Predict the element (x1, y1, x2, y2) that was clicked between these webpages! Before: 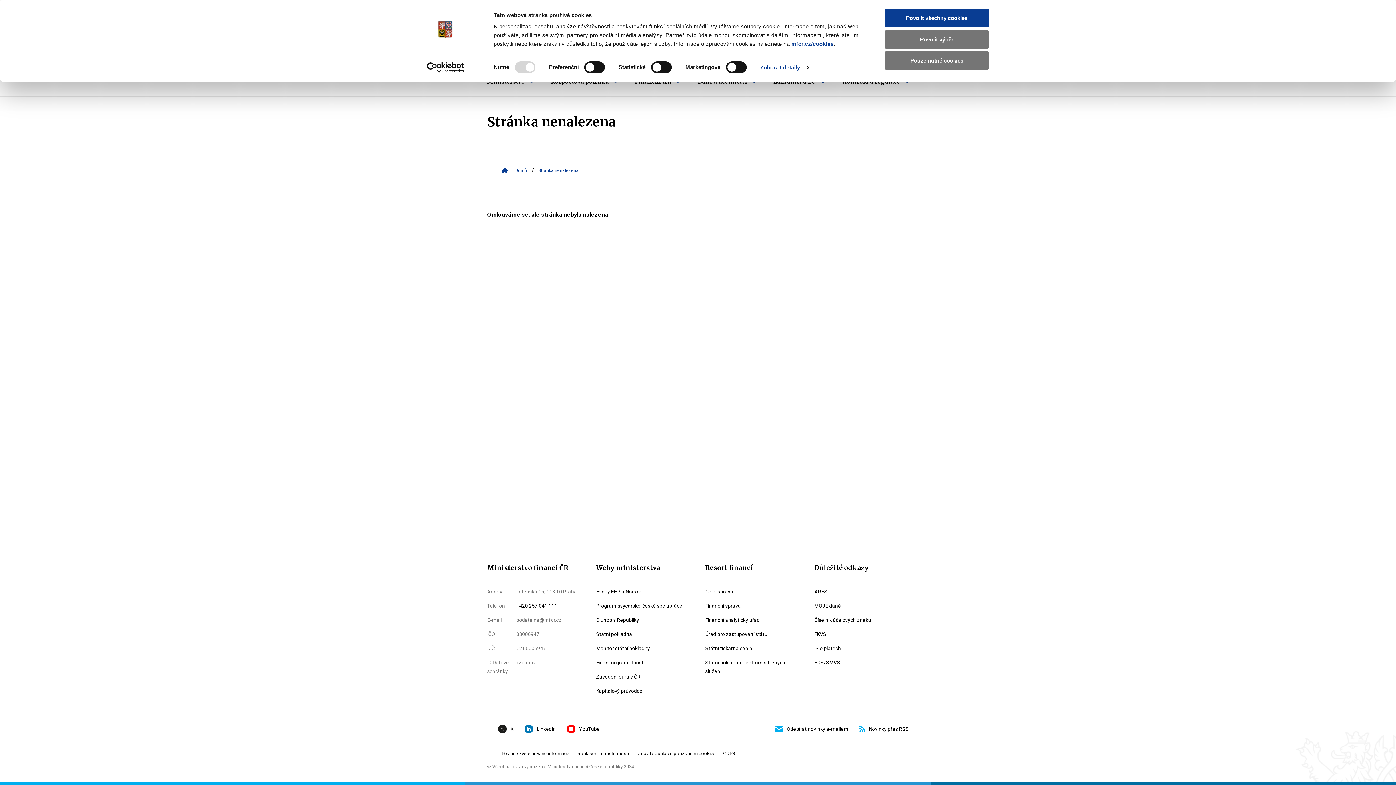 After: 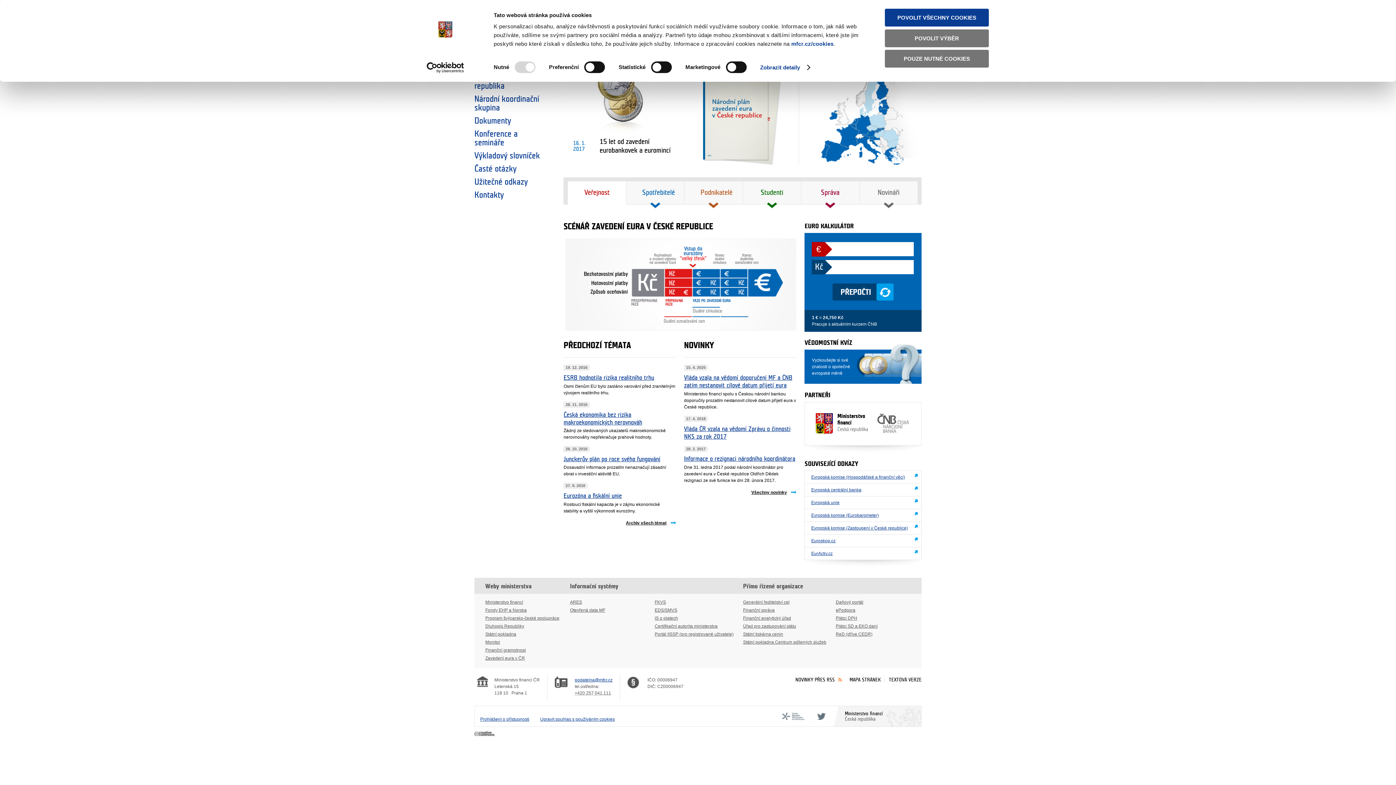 Action: label: Zavedení eura v ČR bbox: (596, 672, 690, 681)